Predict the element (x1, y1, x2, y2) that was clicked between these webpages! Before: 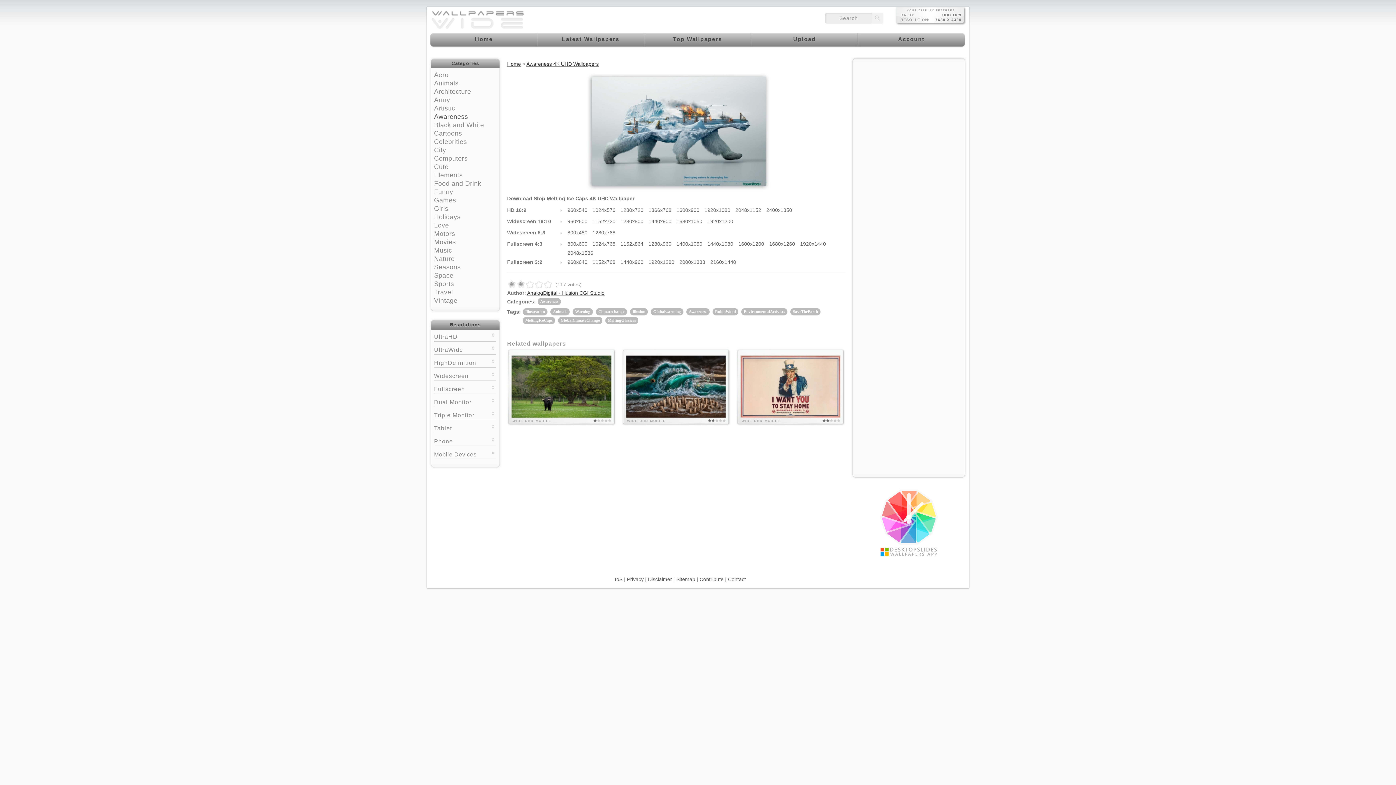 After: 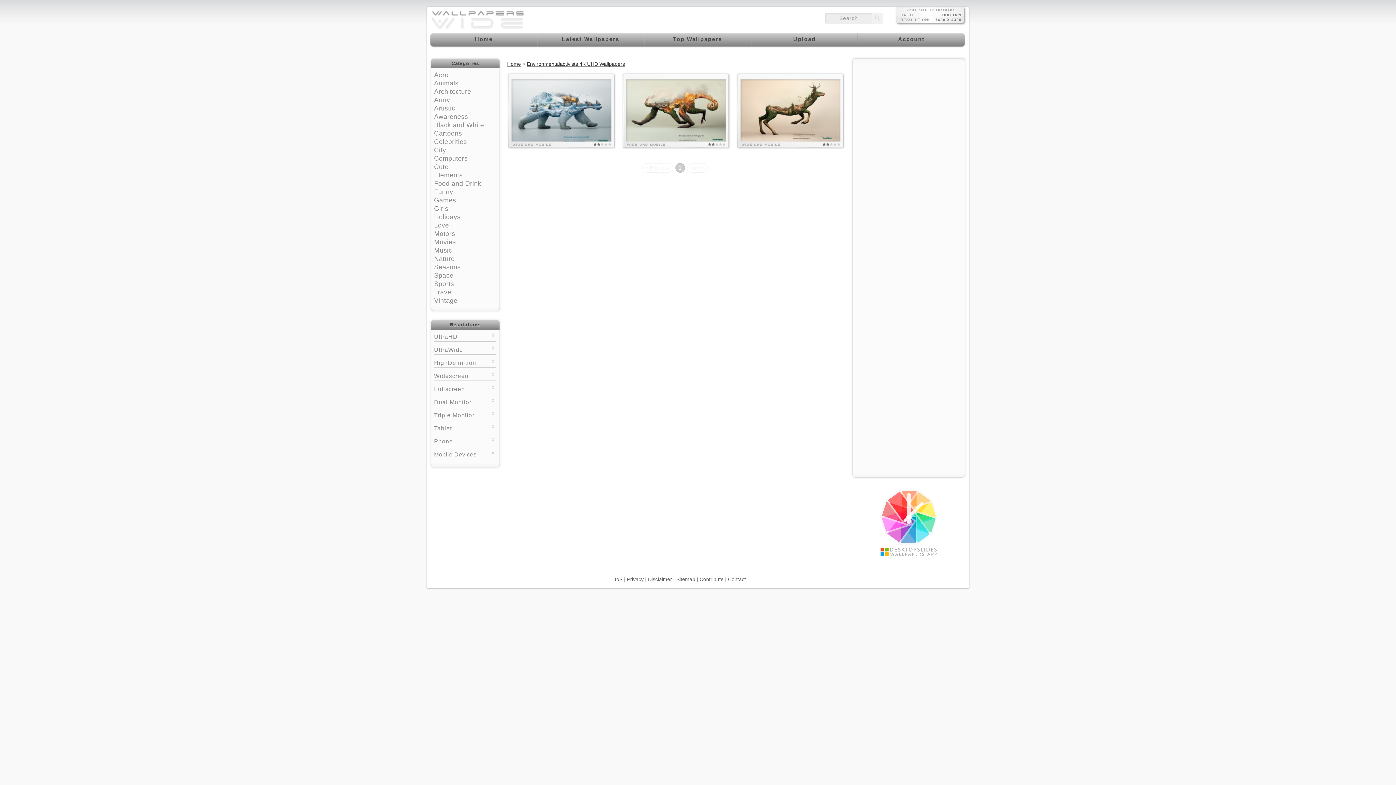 Action: bbox: (744, 309, 785, 313) label: EnvironmentalActivists